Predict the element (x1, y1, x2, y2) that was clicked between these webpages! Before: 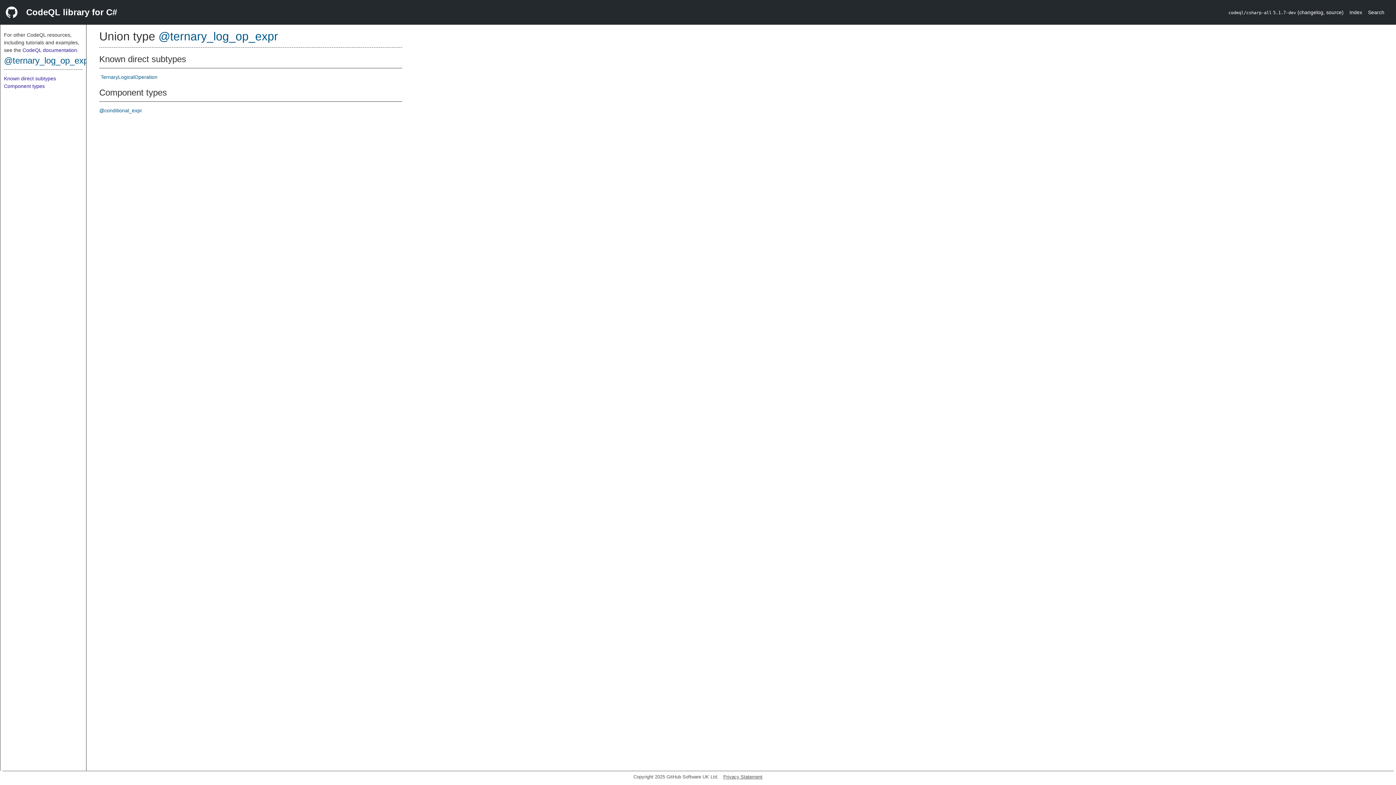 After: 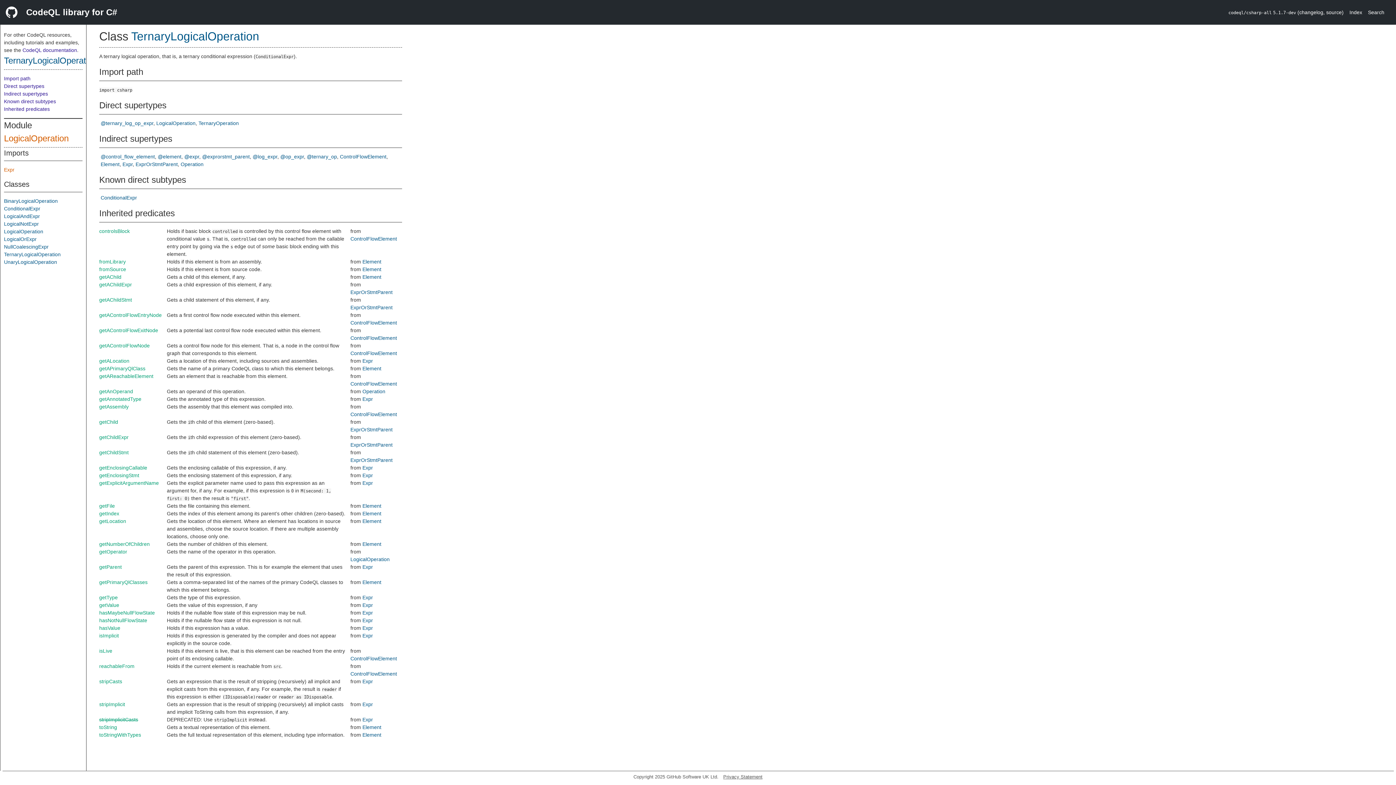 Action: label: TernaryLogicalOperation bbox: (100, 74, 157, 80)